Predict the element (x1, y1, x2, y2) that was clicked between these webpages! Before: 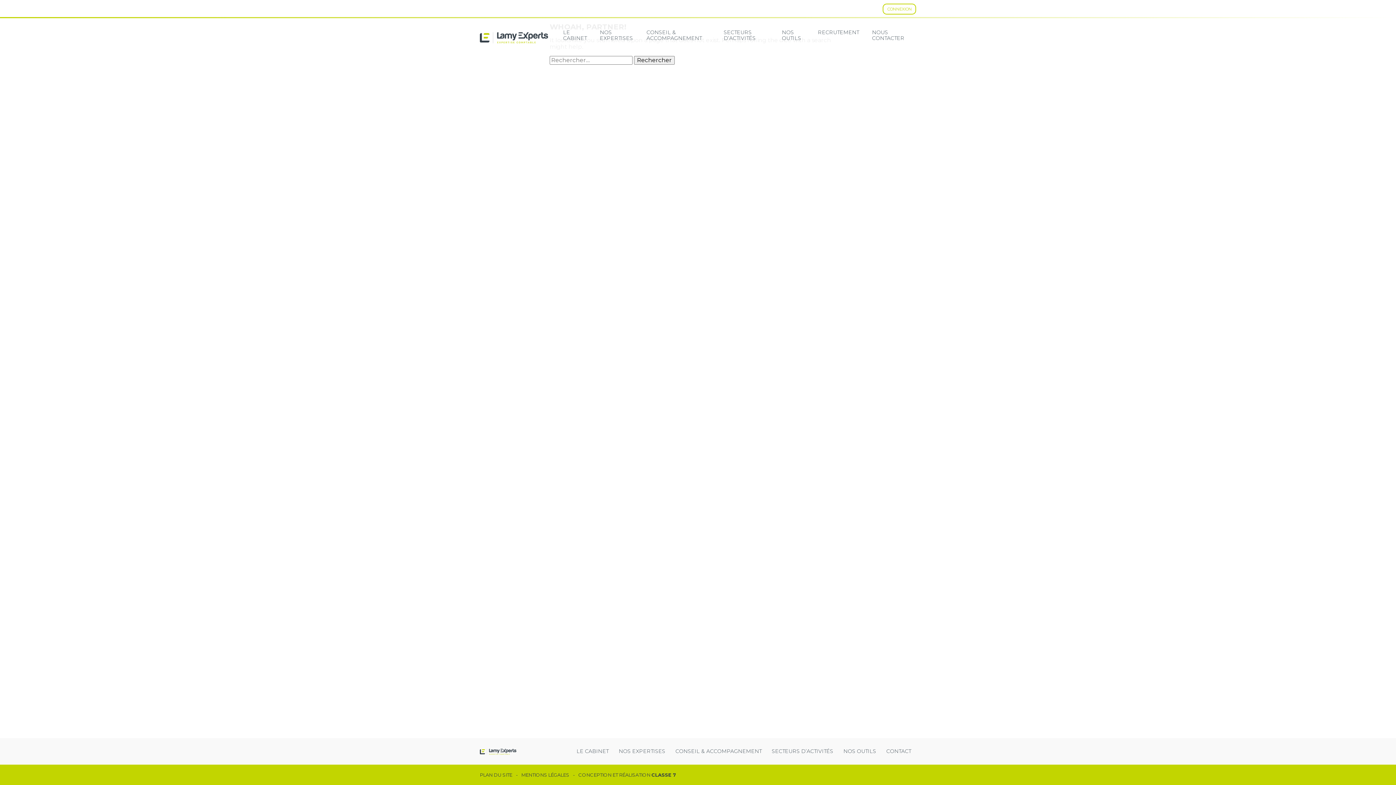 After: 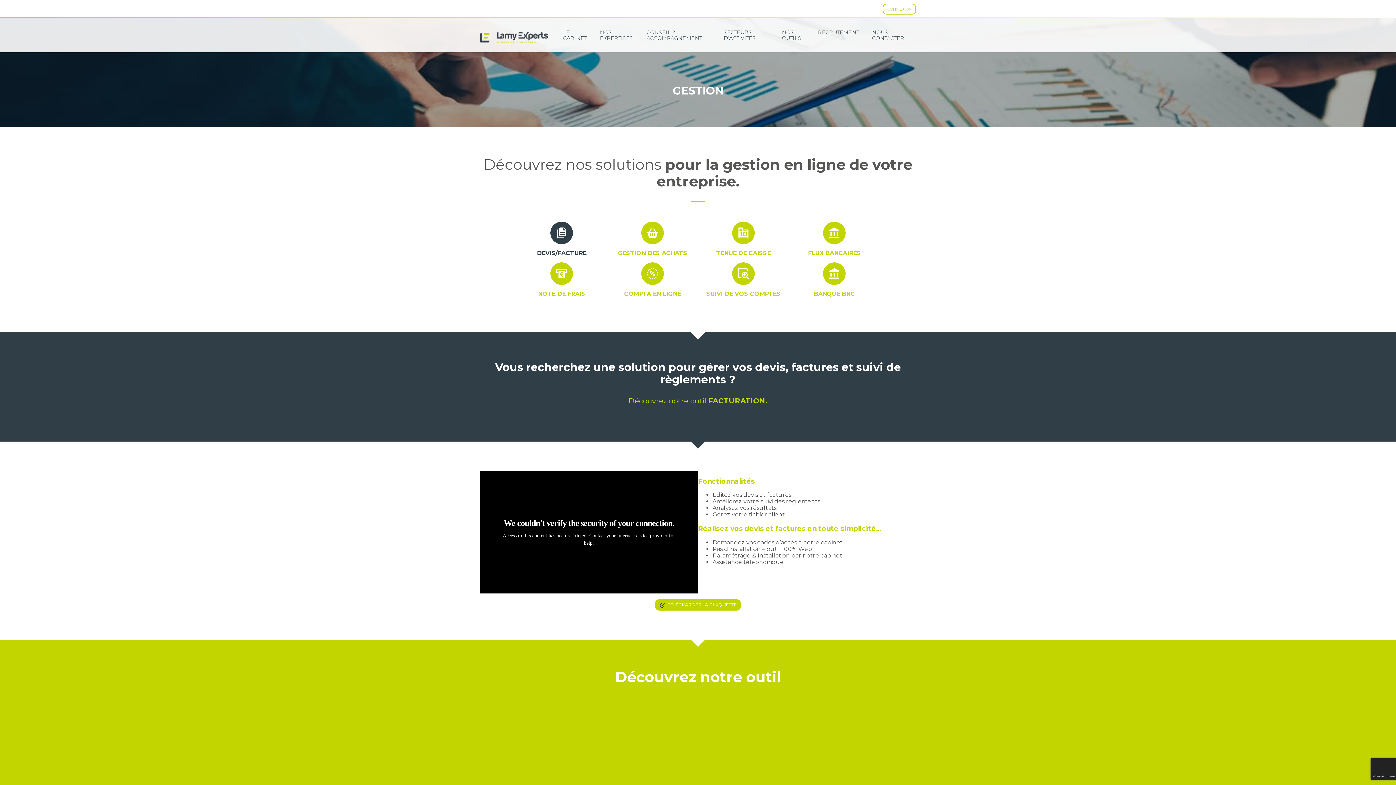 Action: bbox: (838, 746, 881, 757) label: NOS OUTILS